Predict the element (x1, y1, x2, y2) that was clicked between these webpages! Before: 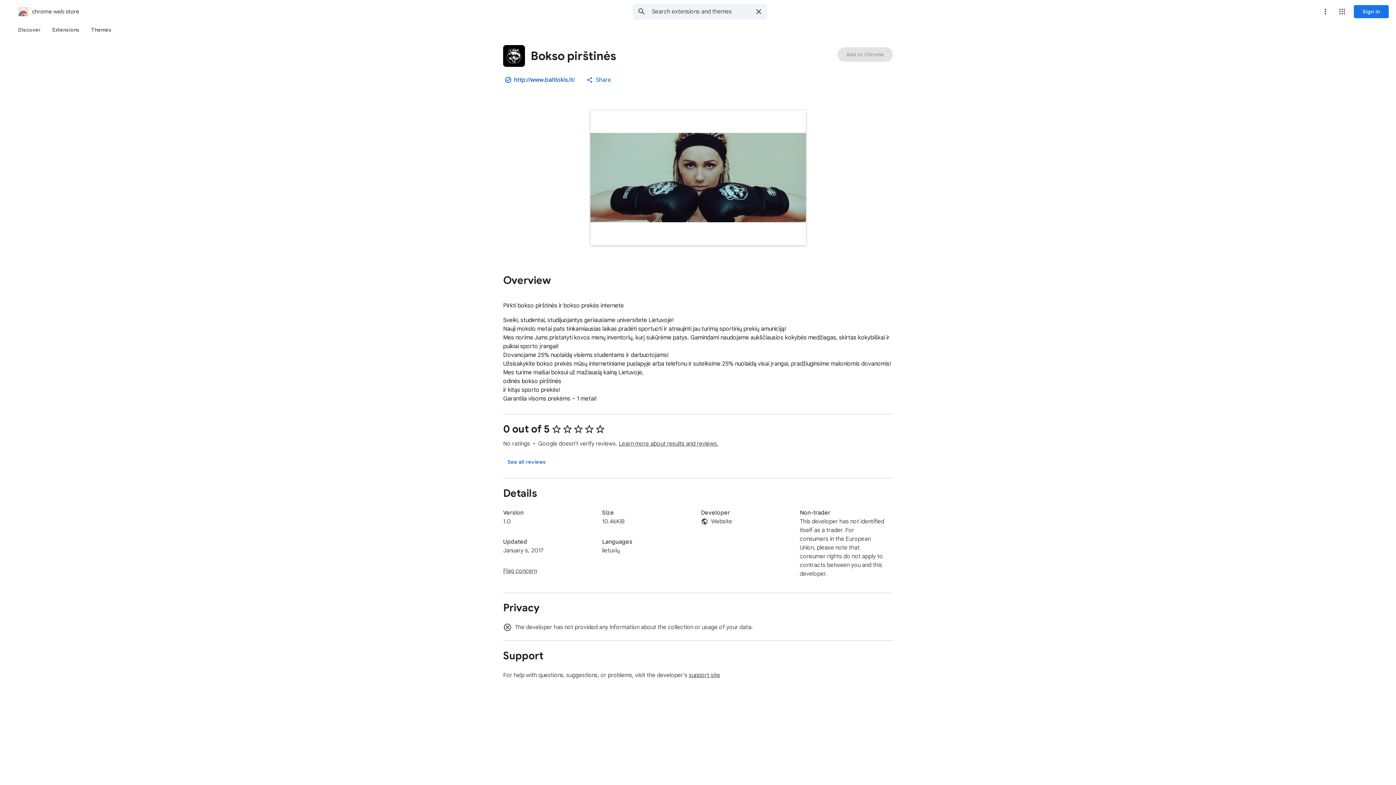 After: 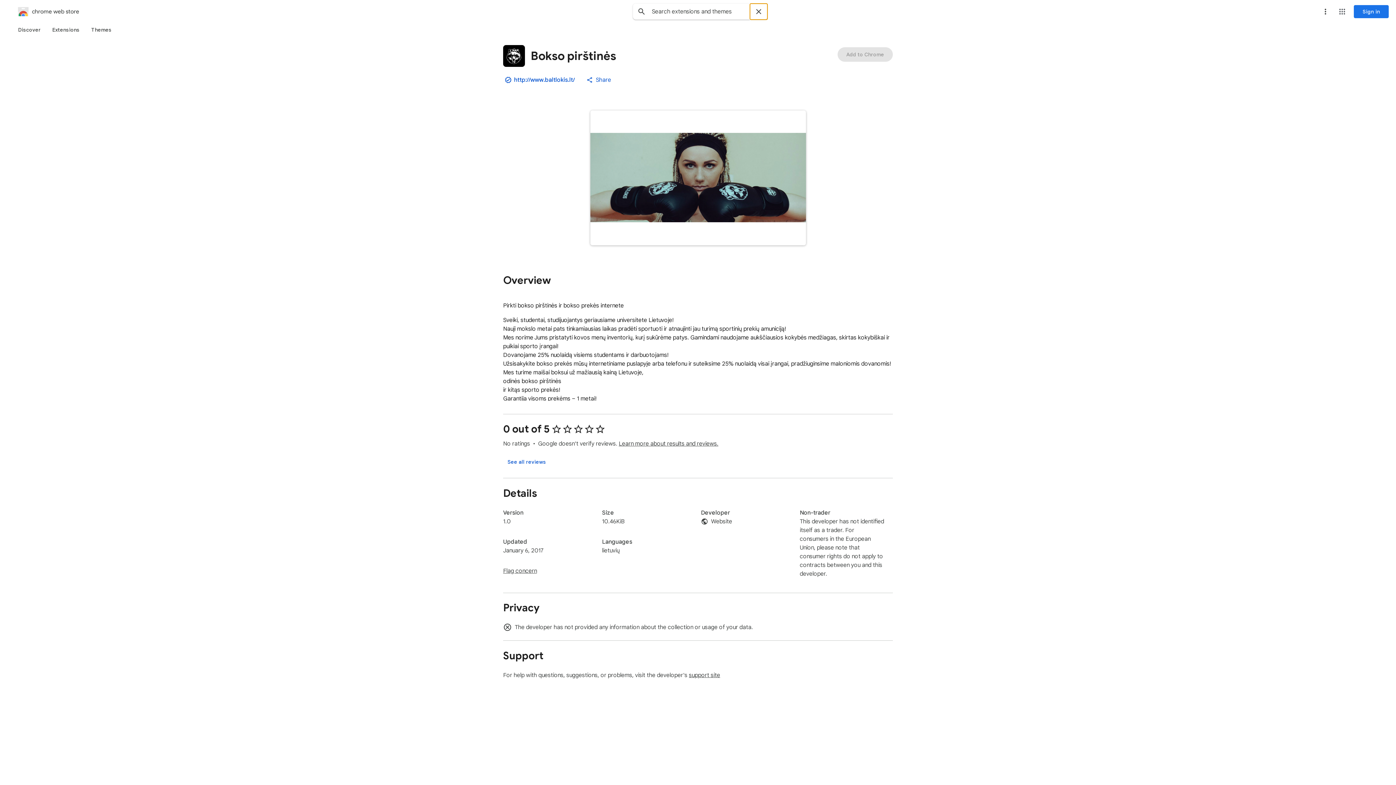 Action: bbox: (750, 3, 767, 19) label: Clear search